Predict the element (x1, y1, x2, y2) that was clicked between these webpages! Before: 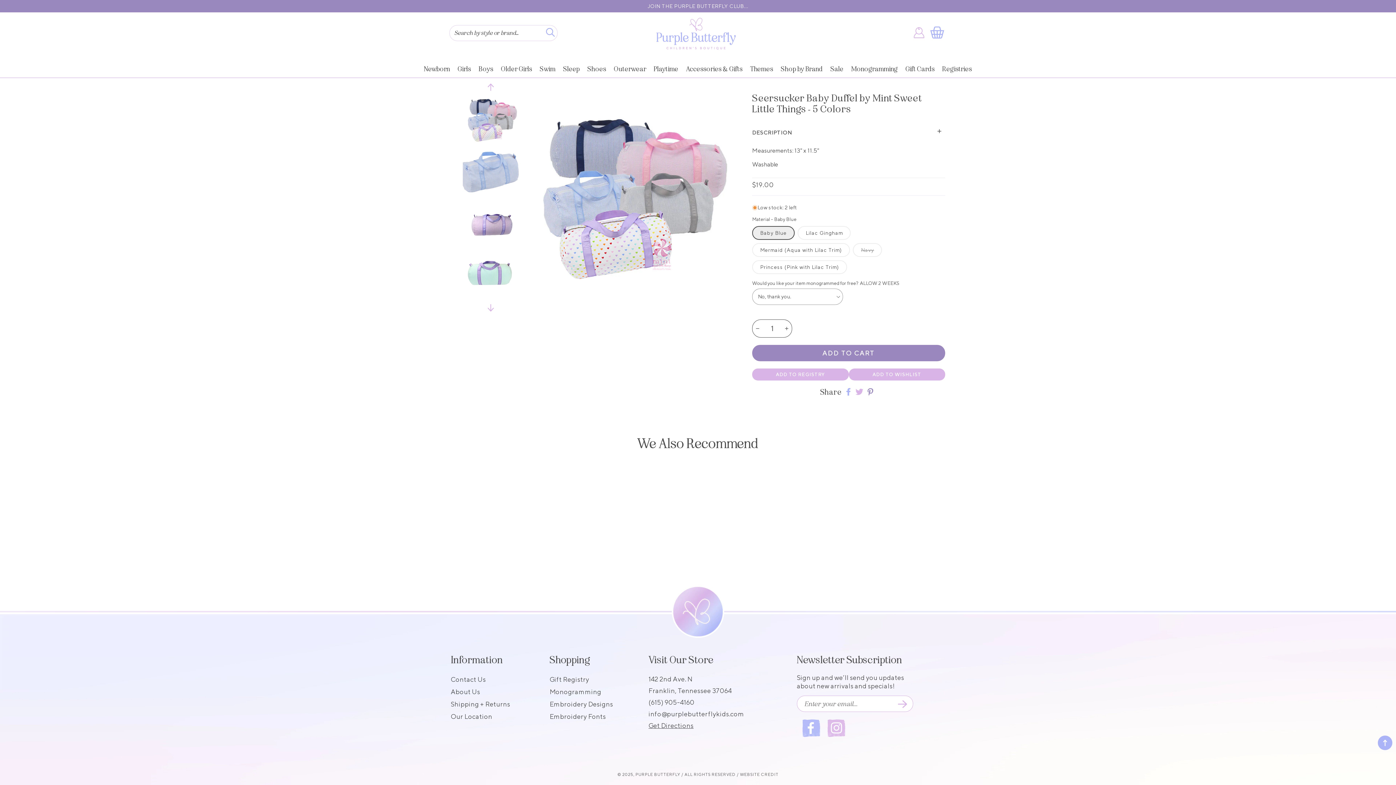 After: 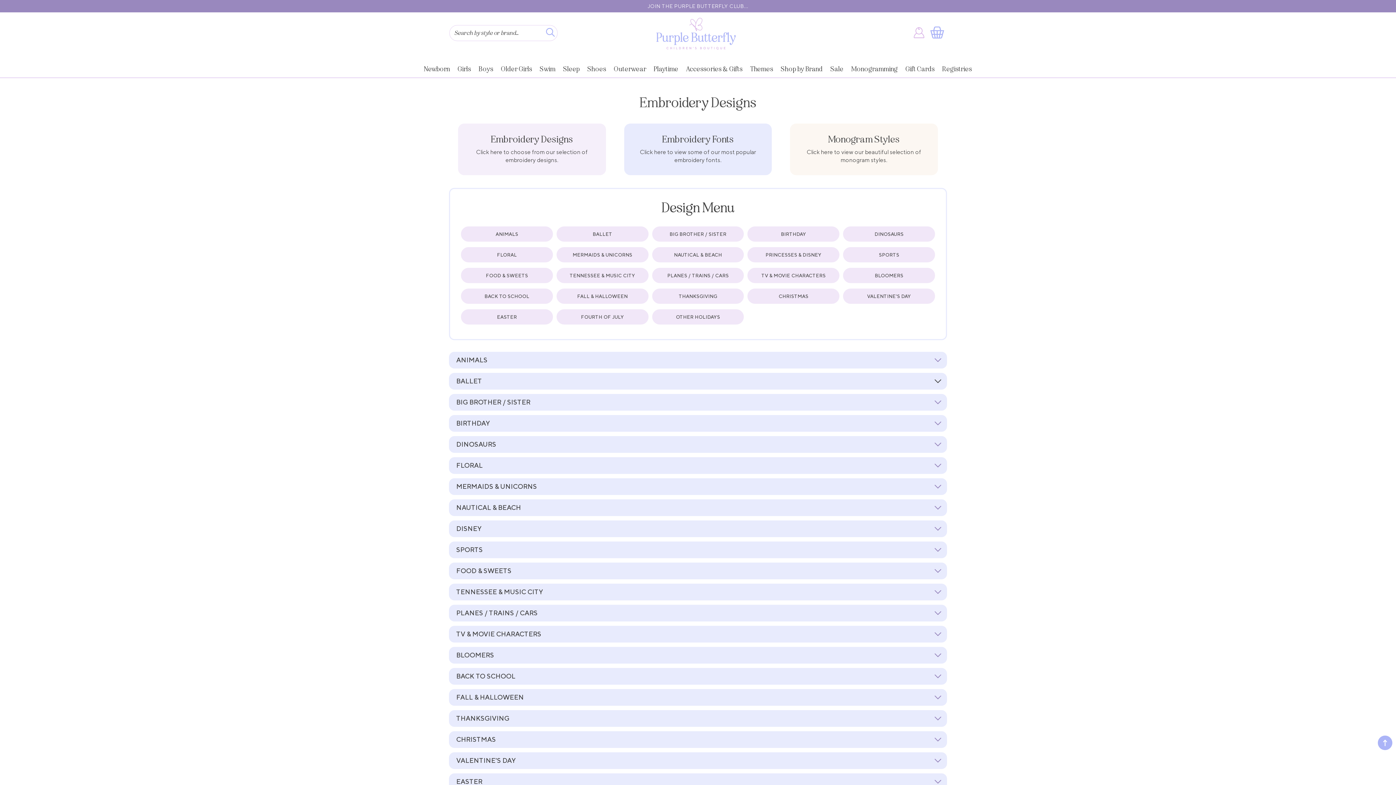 Action: bbox: (549, 698, 613, 710) label: Embroidery Designs